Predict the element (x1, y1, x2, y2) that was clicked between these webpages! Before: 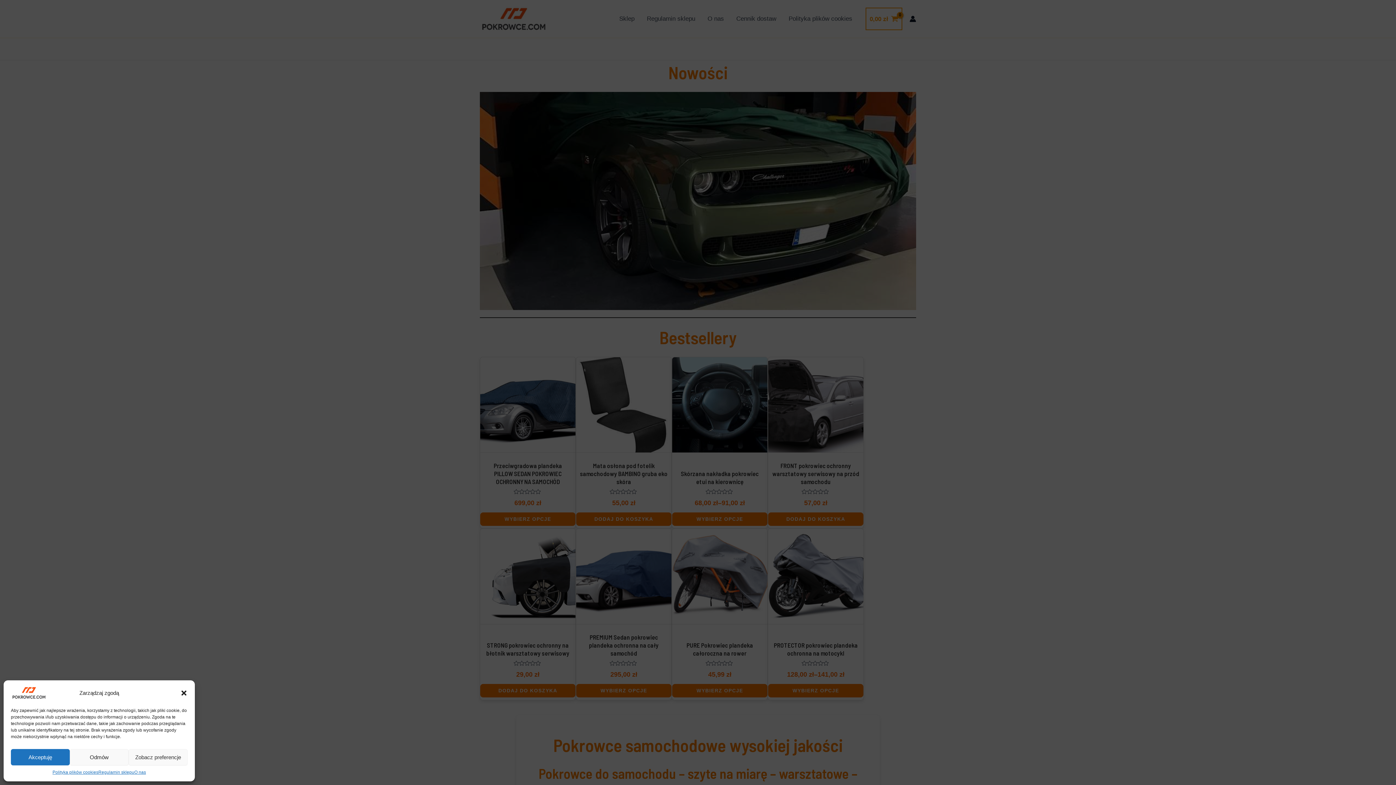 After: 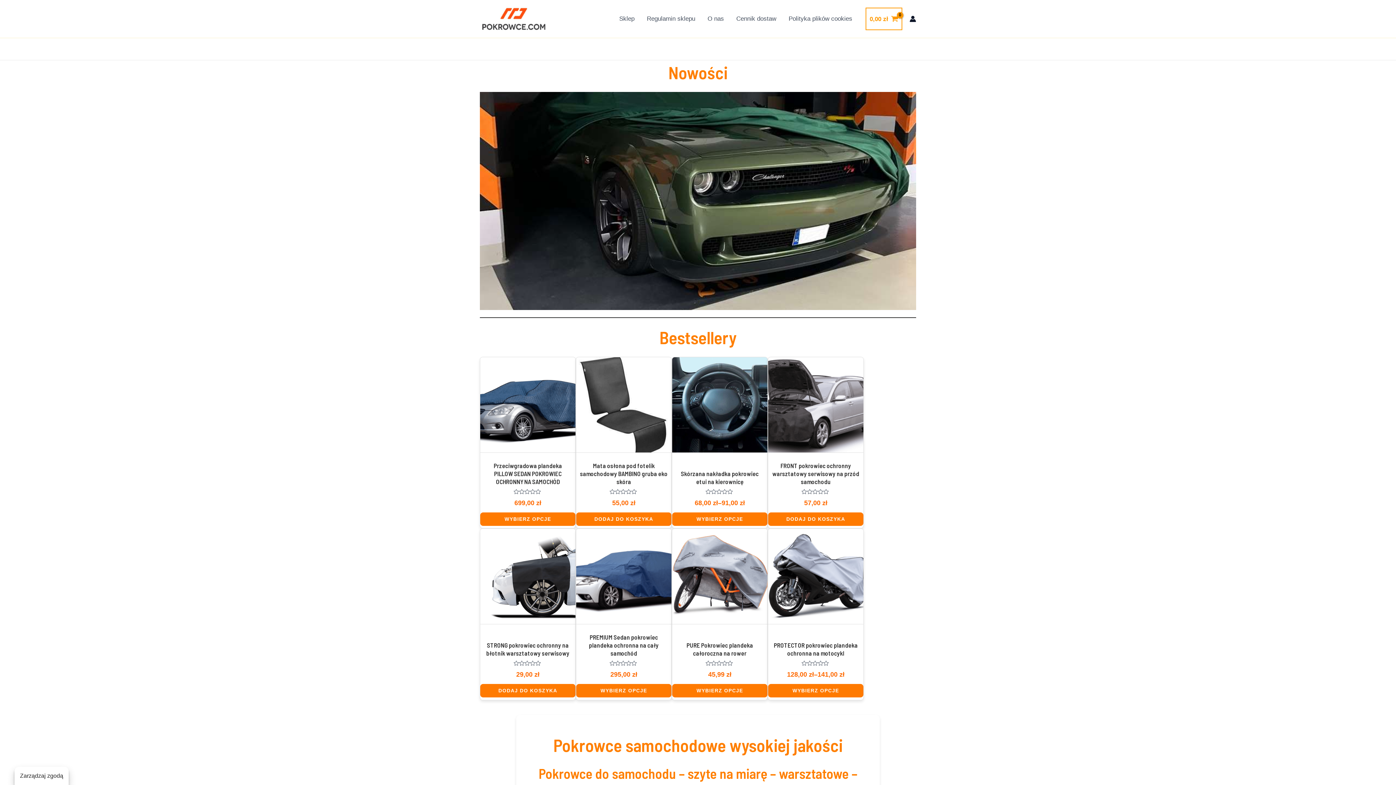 Action: label: Zamknij okienko bbox: (180, 689, 187, 696)